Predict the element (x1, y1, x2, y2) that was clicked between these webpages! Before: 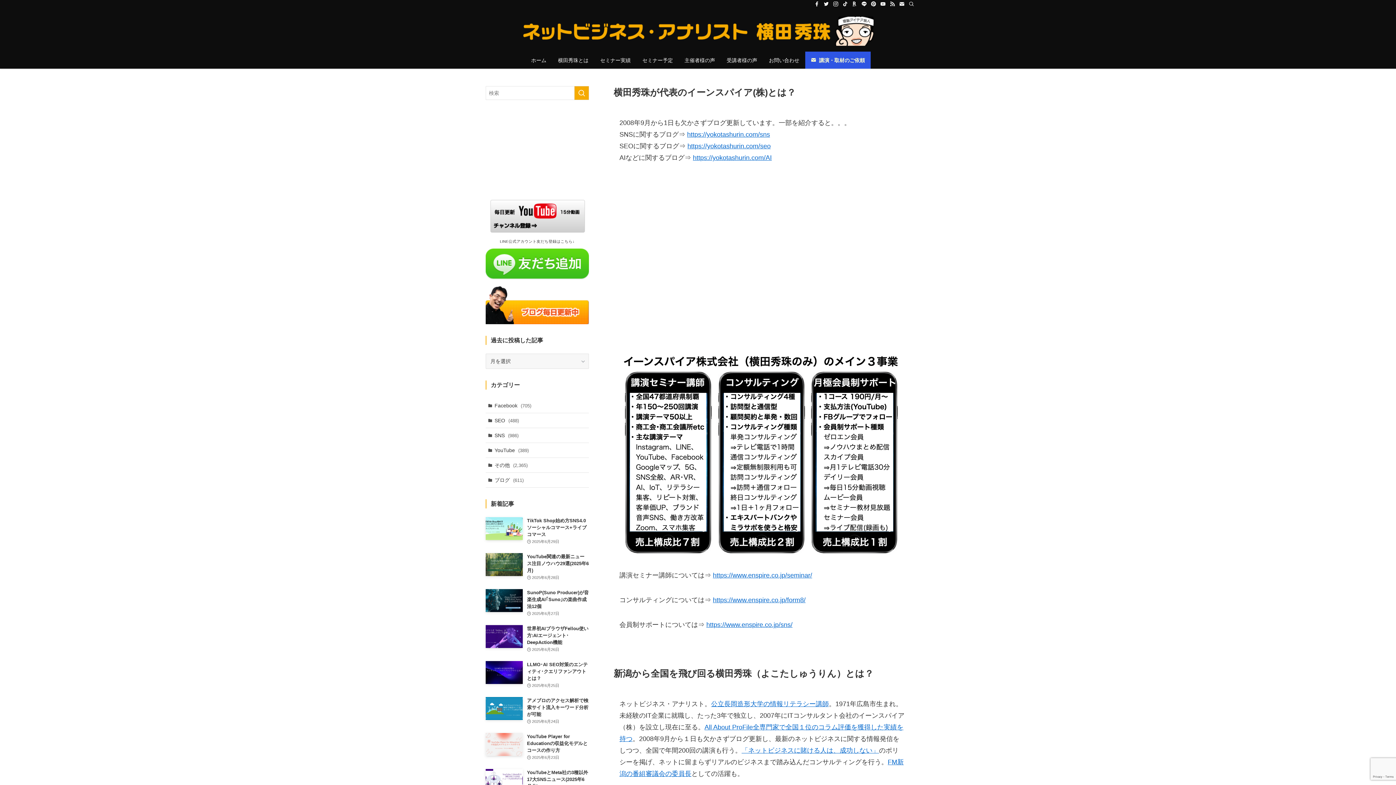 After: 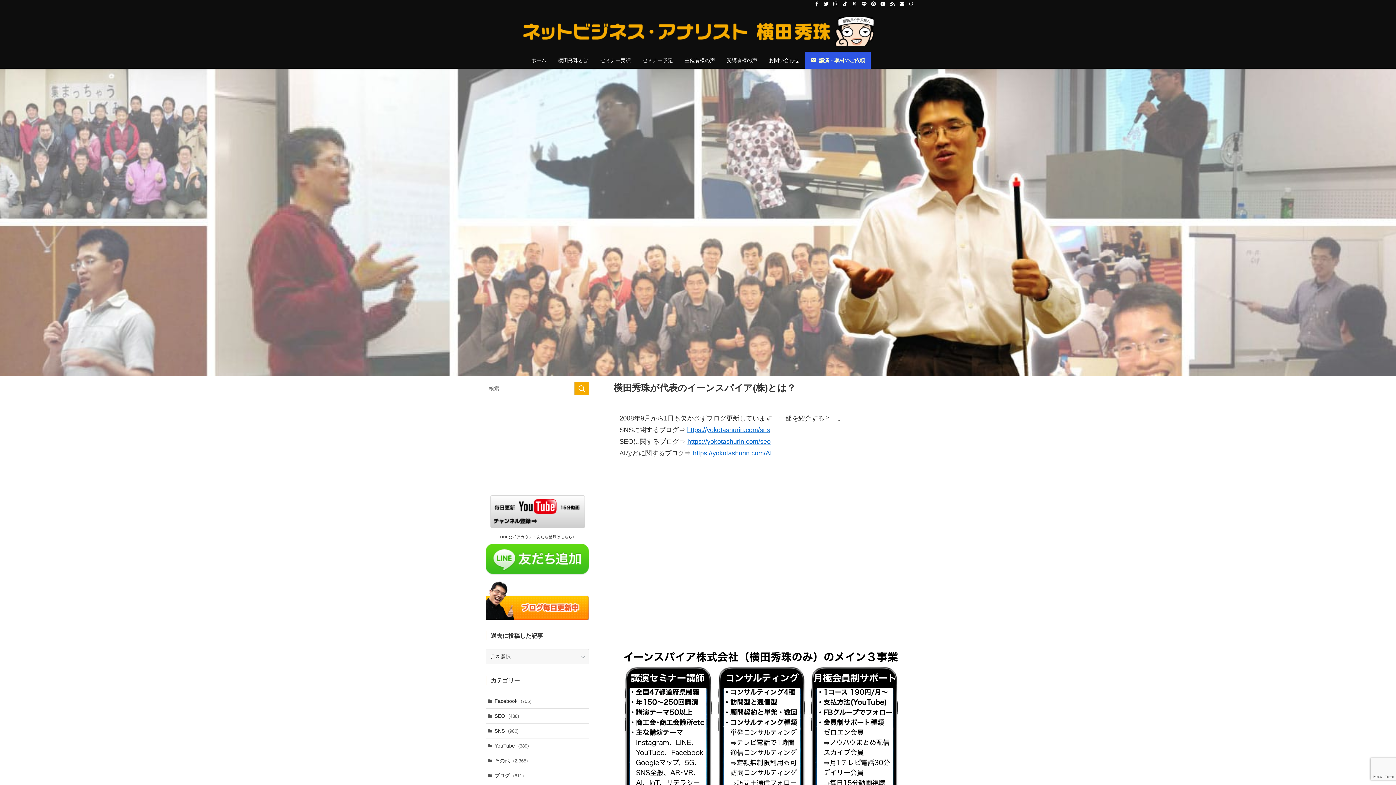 Action: bbox: (0, 16, 1396, 45)